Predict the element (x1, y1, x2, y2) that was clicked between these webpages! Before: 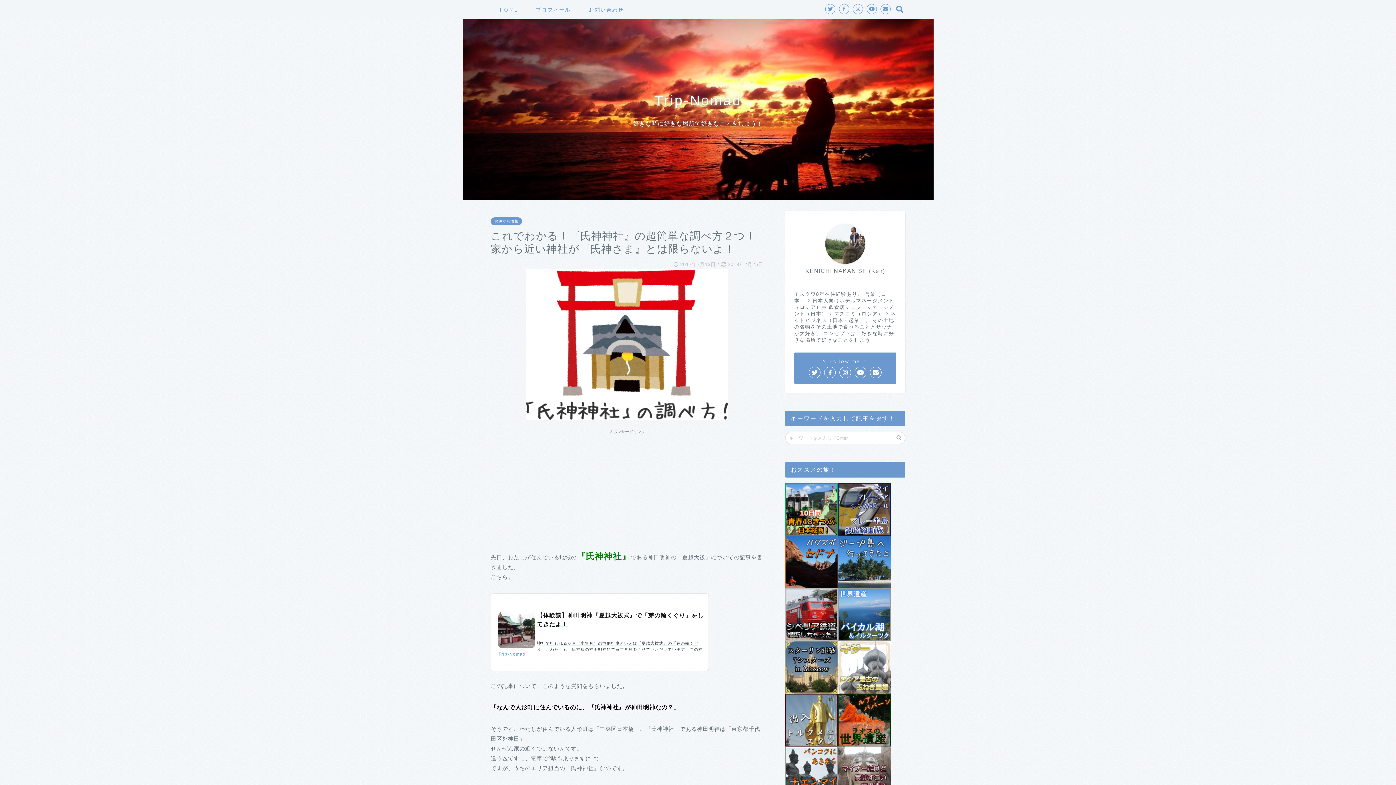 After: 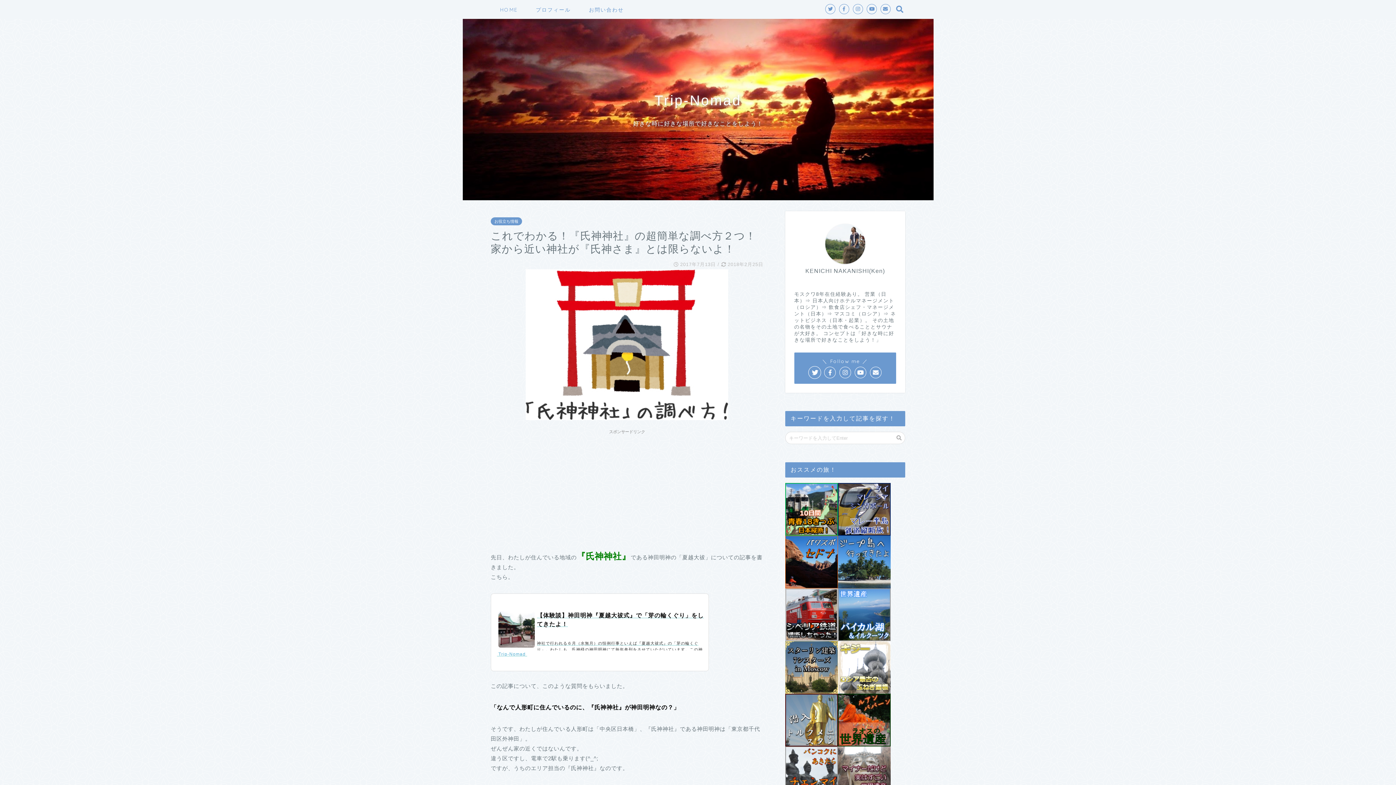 Action: bbox: (809, 366, 820, 378)